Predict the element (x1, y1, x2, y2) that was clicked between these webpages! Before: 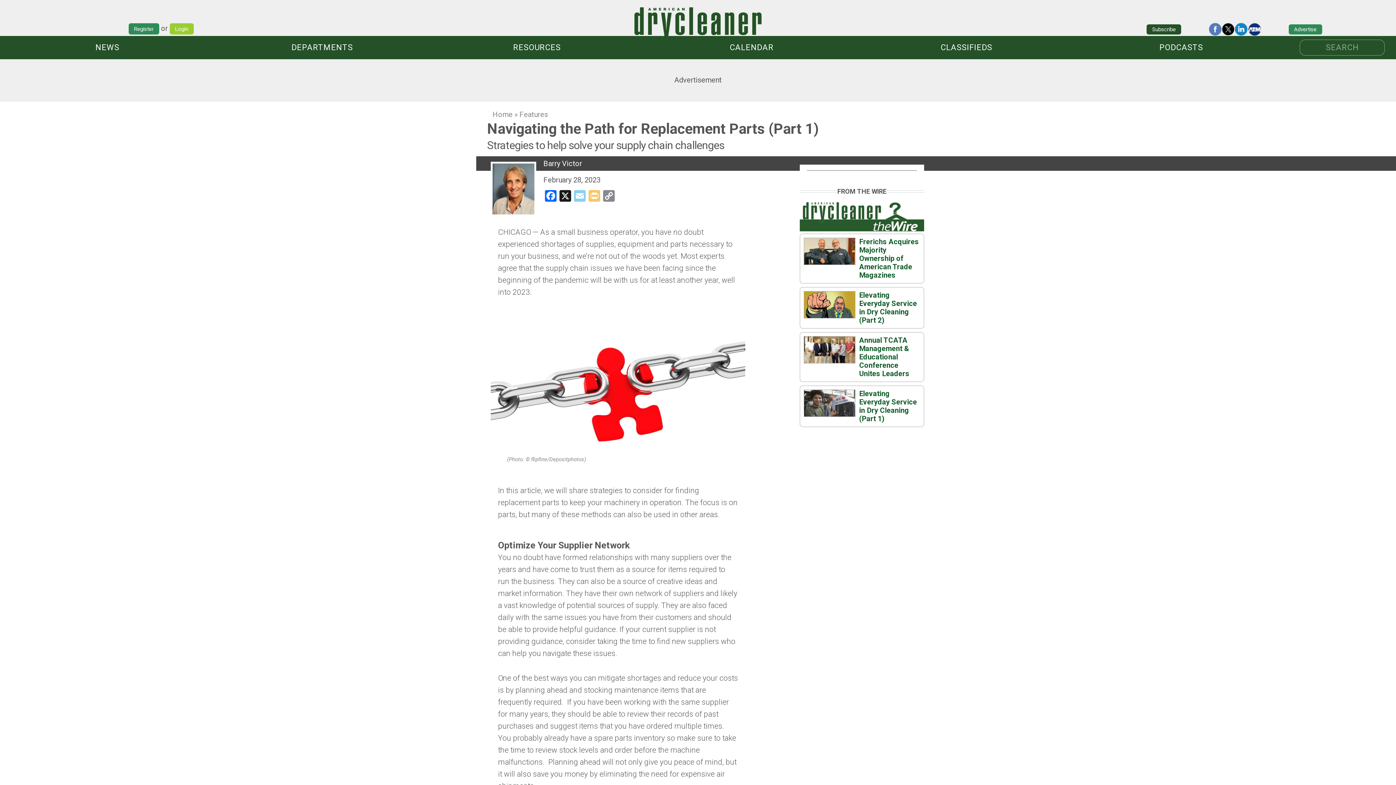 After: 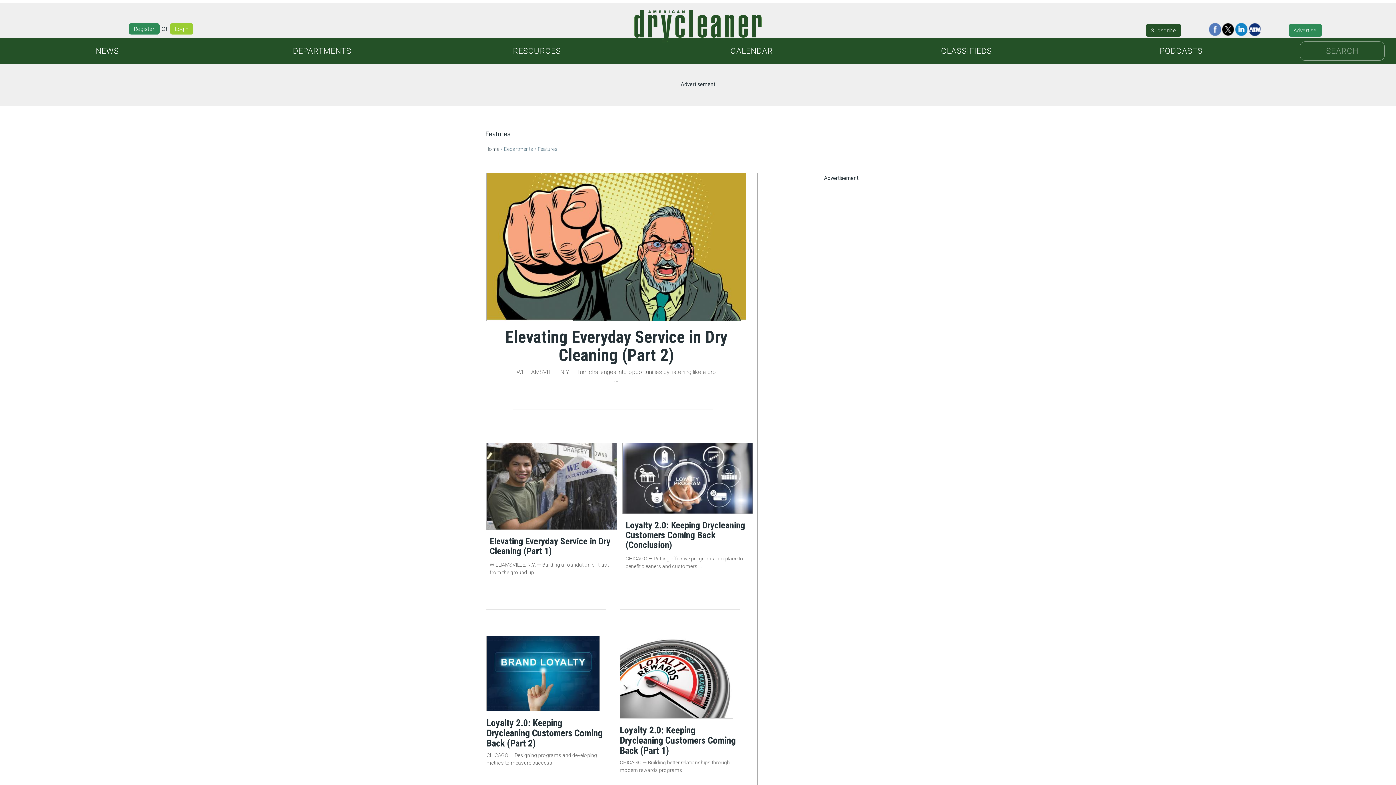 Action: bbox: (519, 110, 548, 118) label: Features